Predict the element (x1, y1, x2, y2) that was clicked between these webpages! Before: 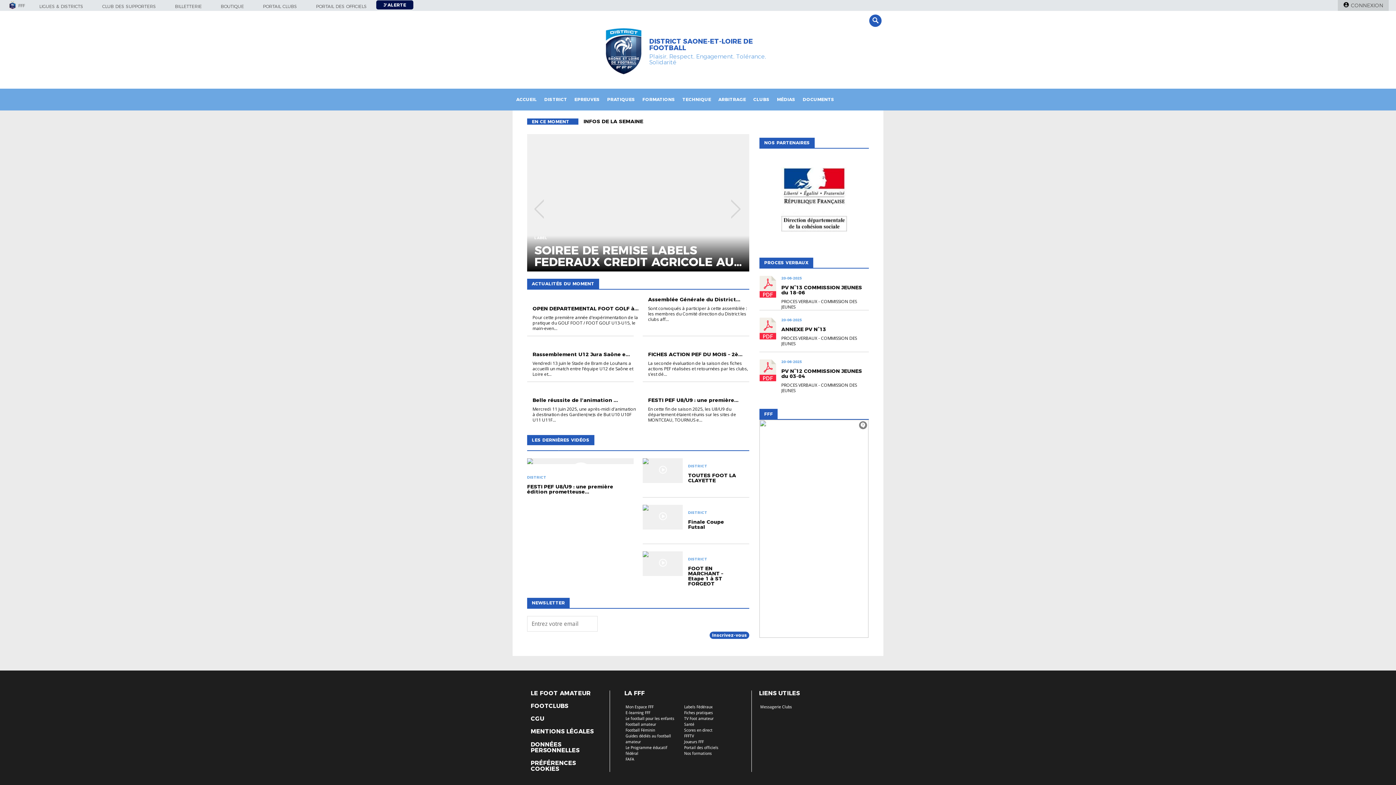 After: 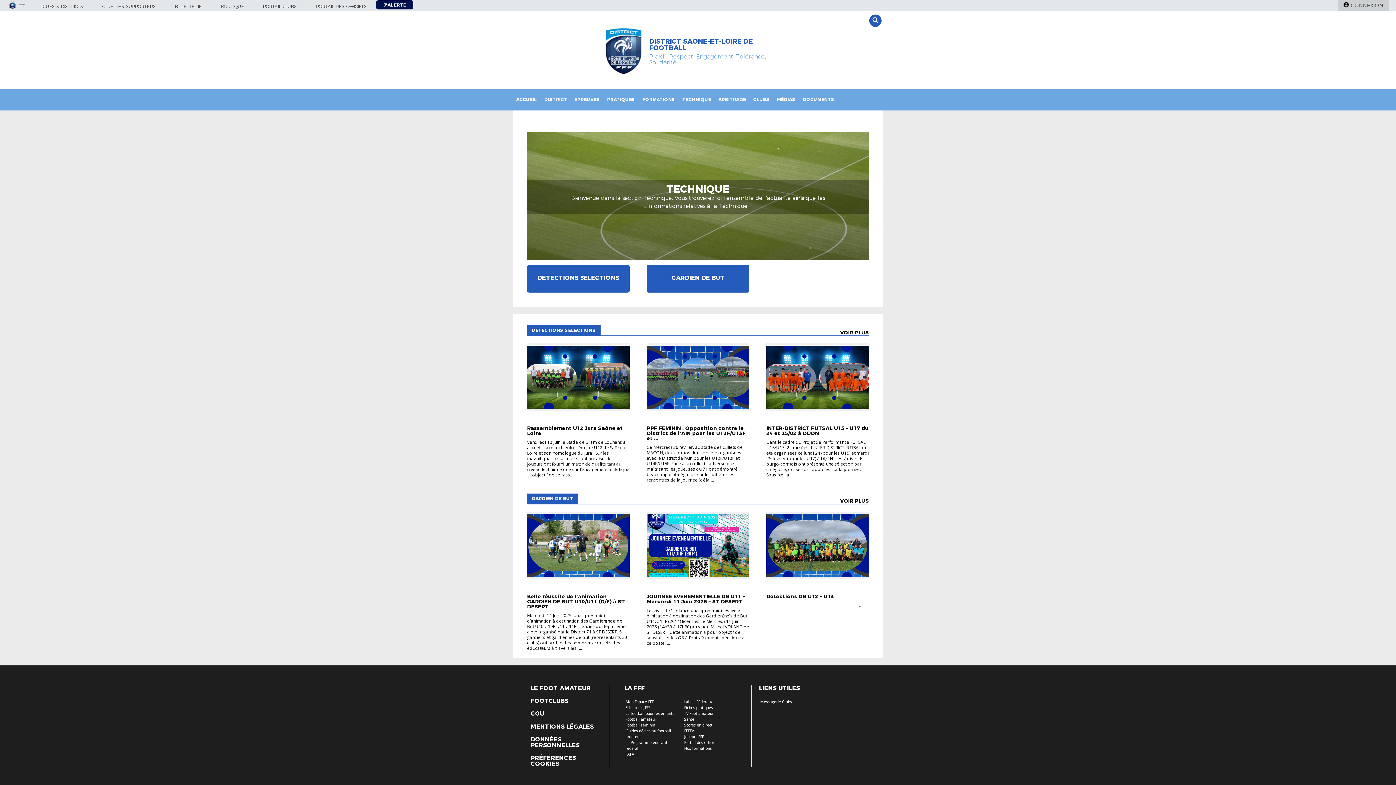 Action: label: TECHNIQUE bbox: (678, 88, 714, 110)